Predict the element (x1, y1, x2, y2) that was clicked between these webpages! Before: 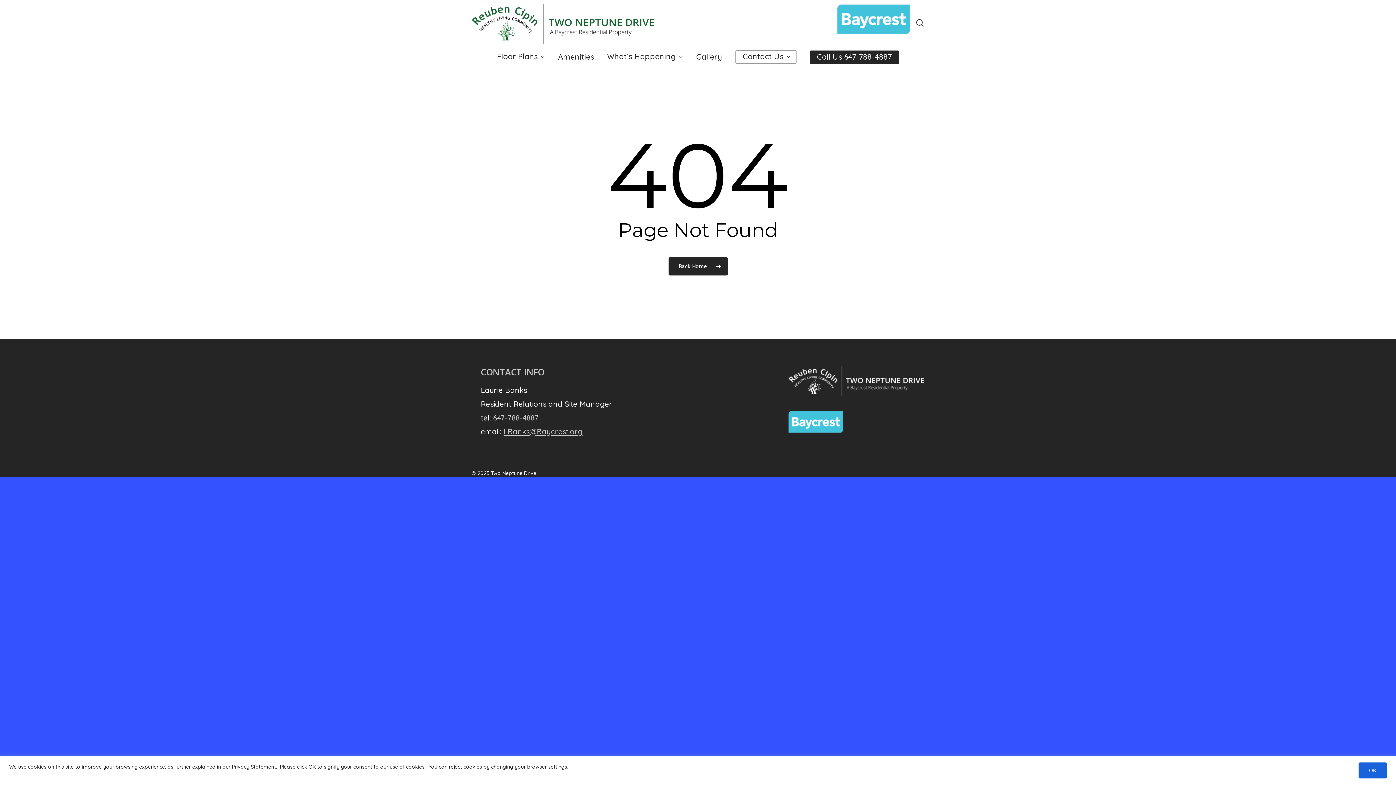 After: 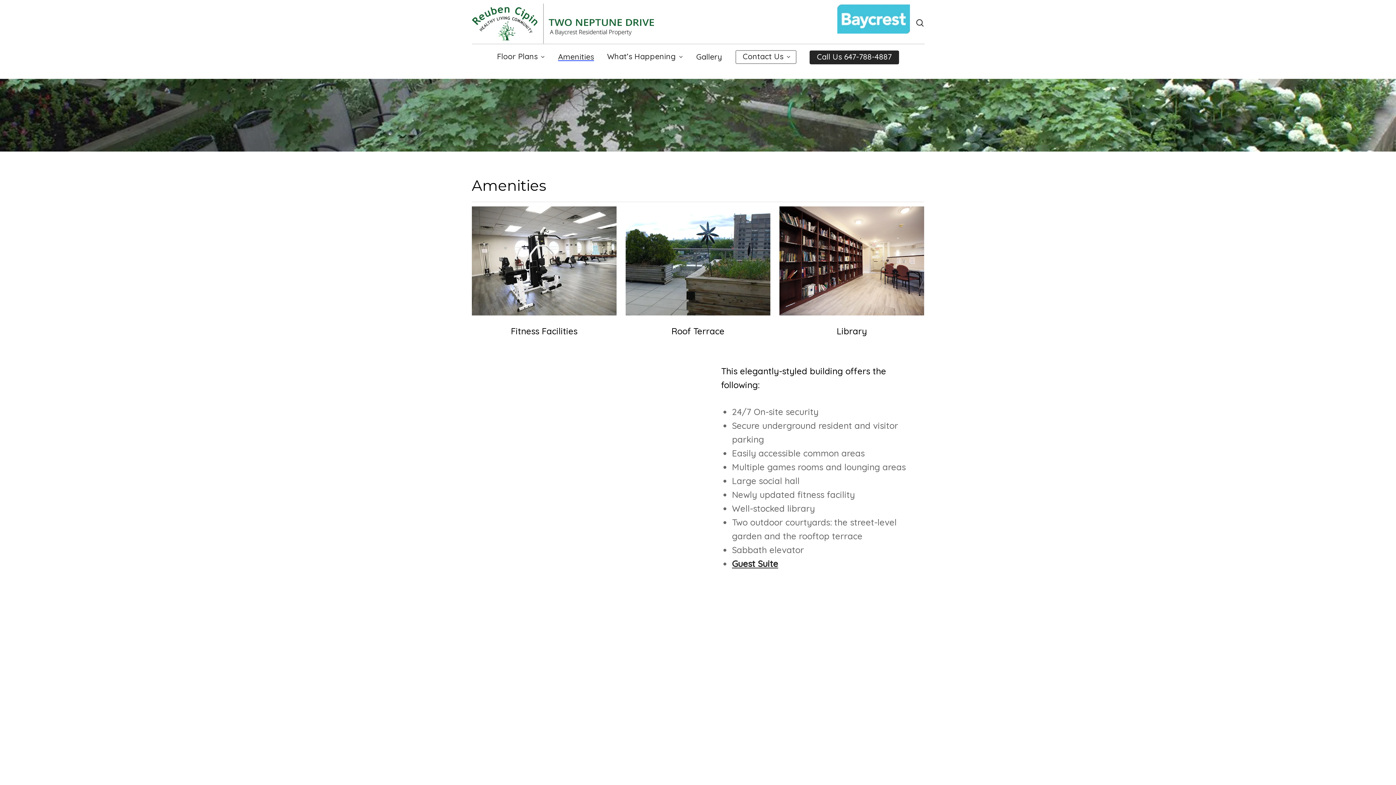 Action: label: Amenities bbox: (558, 53, 594, 70)